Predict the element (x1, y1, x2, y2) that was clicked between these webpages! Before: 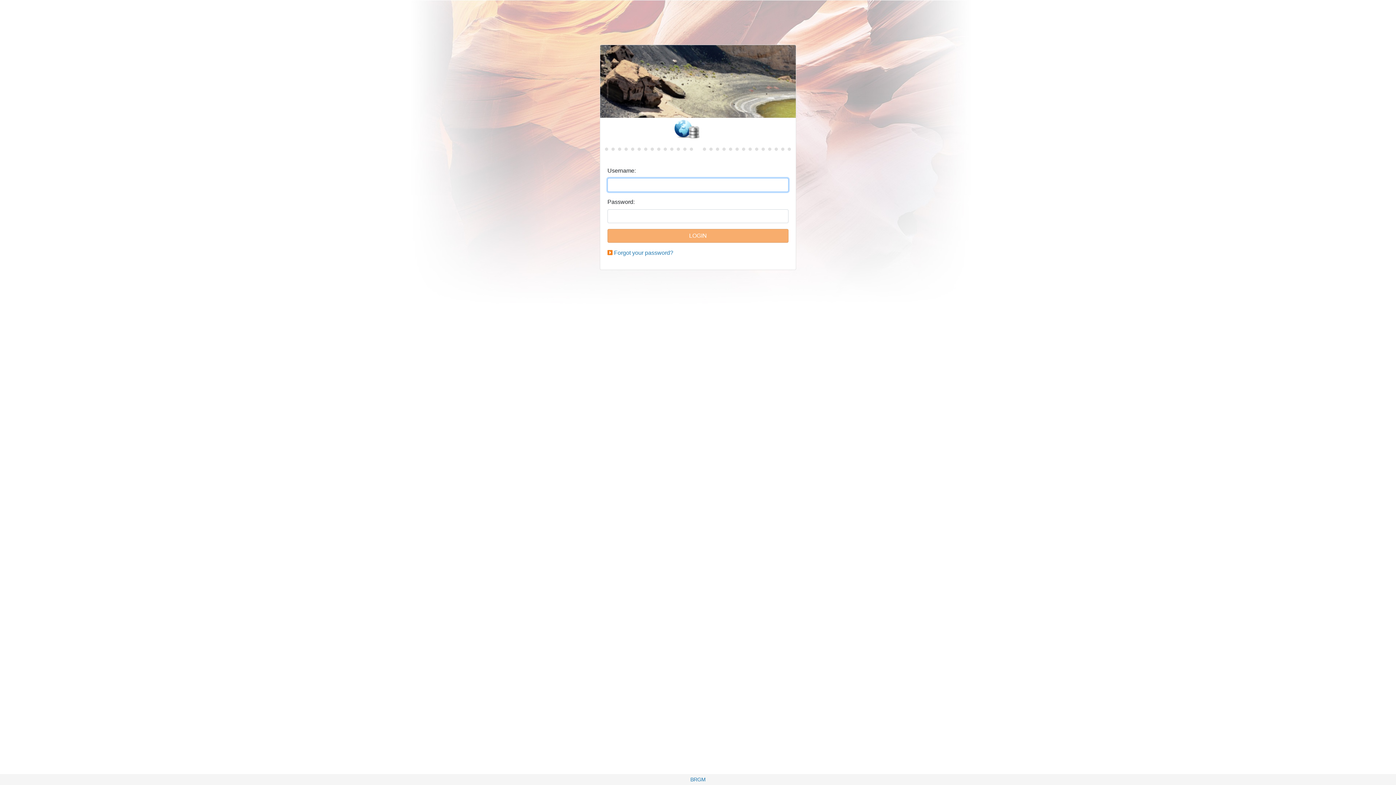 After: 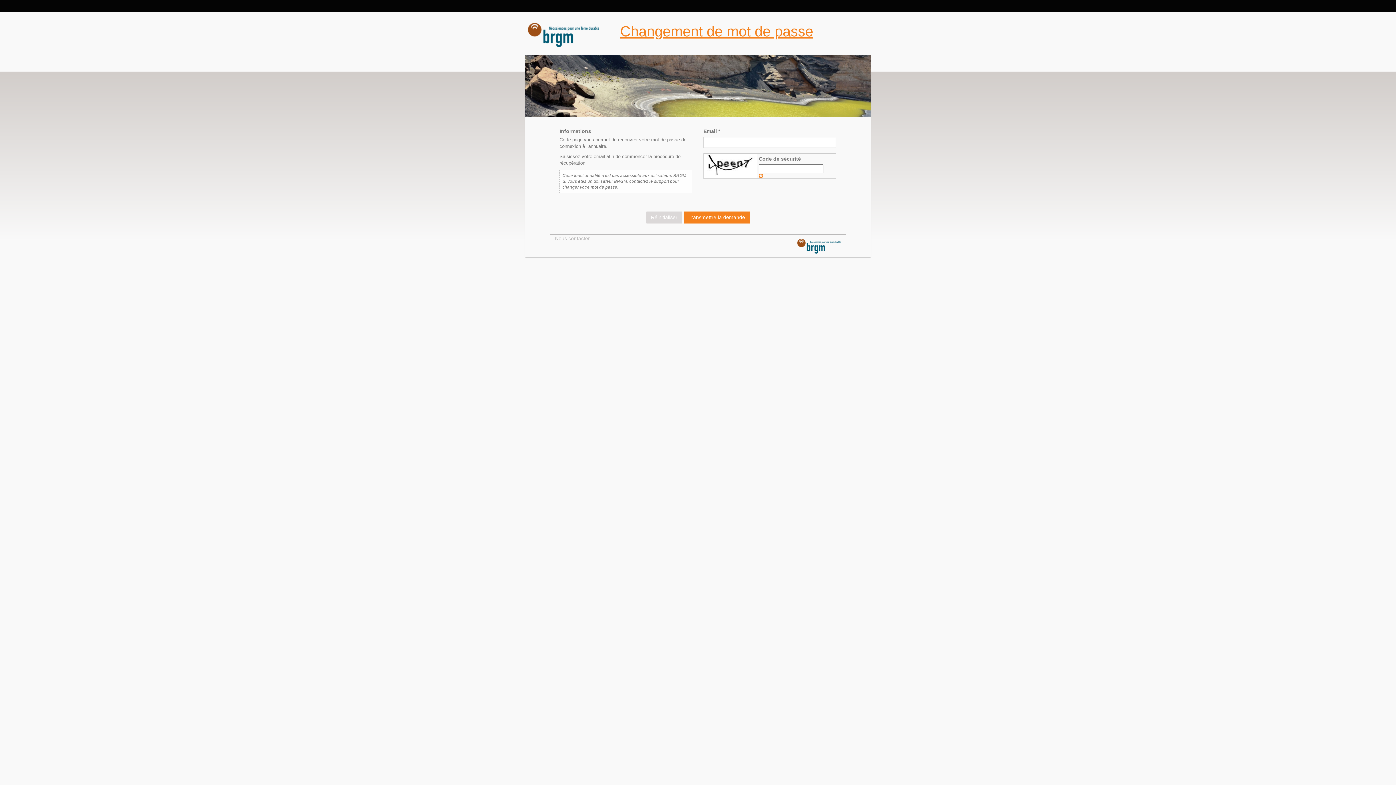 Action: label: Forgot your password? bbox: (614, 249, 673, 256)